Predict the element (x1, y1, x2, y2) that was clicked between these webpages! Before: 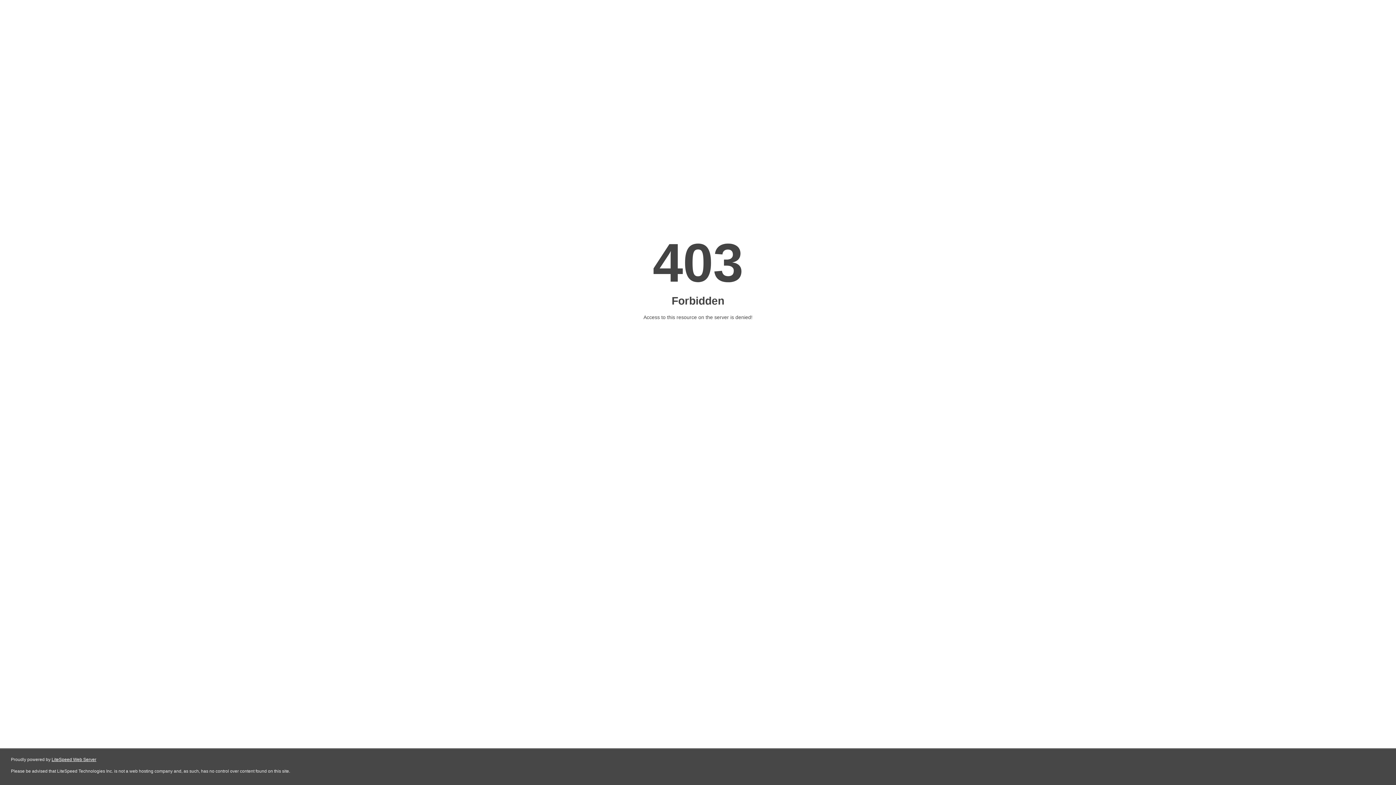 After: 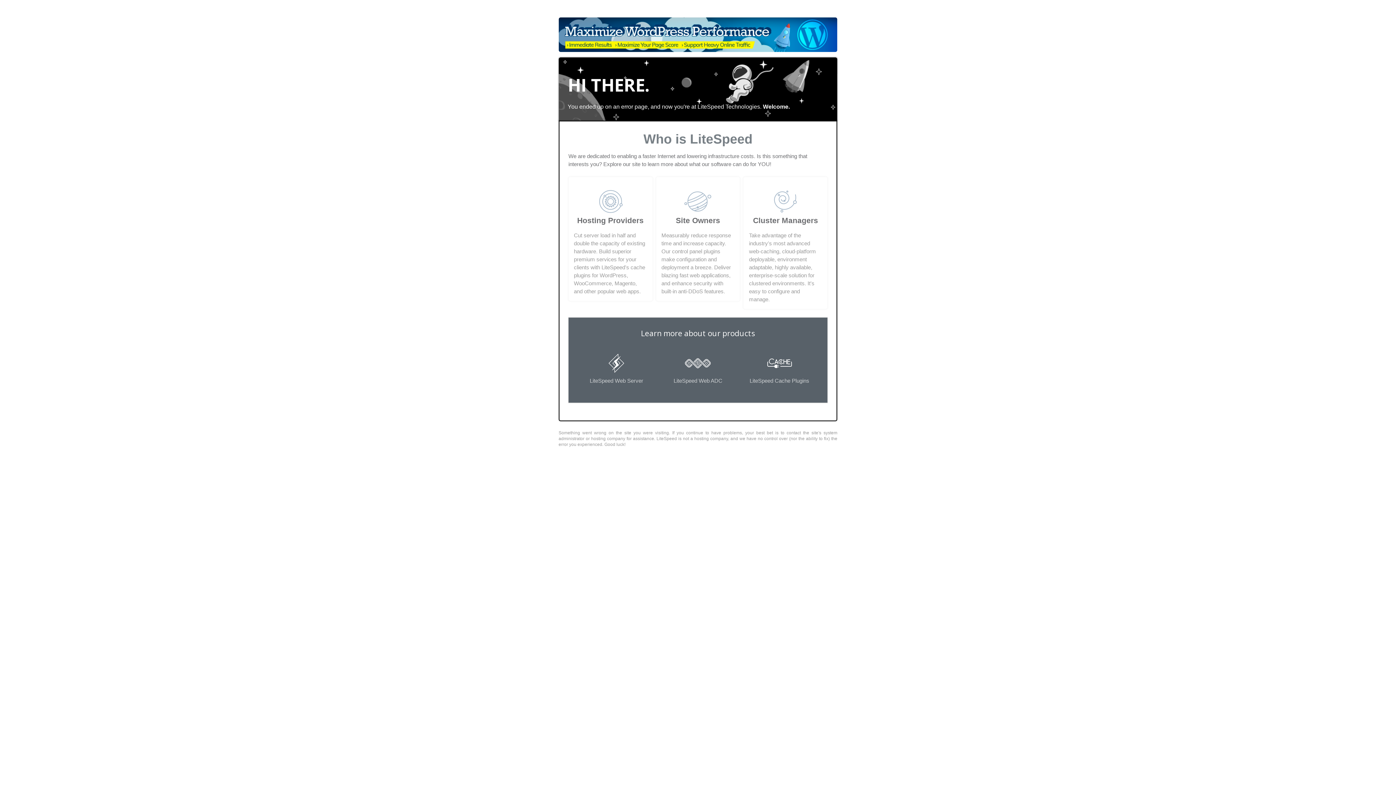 Action: bbox: (51, 757, 96, 762) label: LiteSpeed Web Server